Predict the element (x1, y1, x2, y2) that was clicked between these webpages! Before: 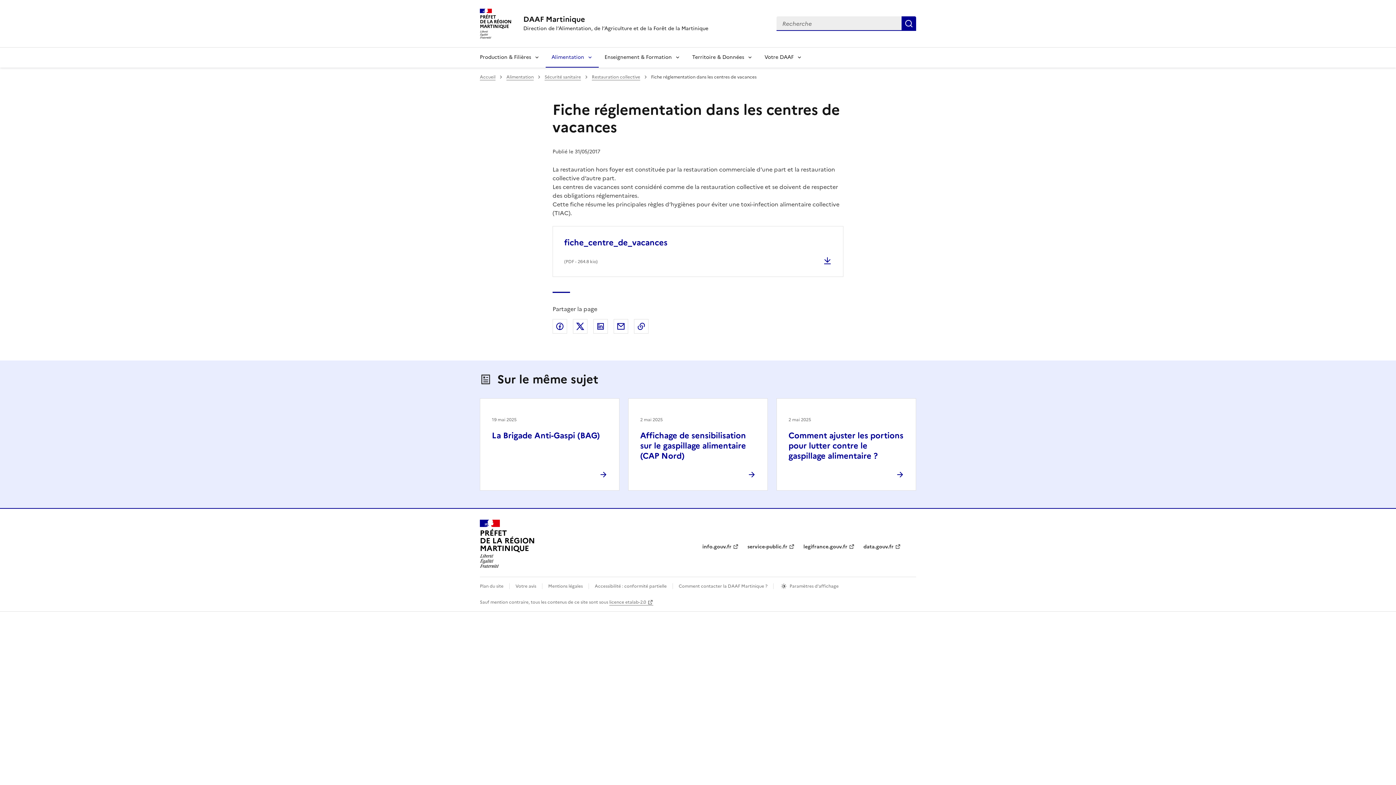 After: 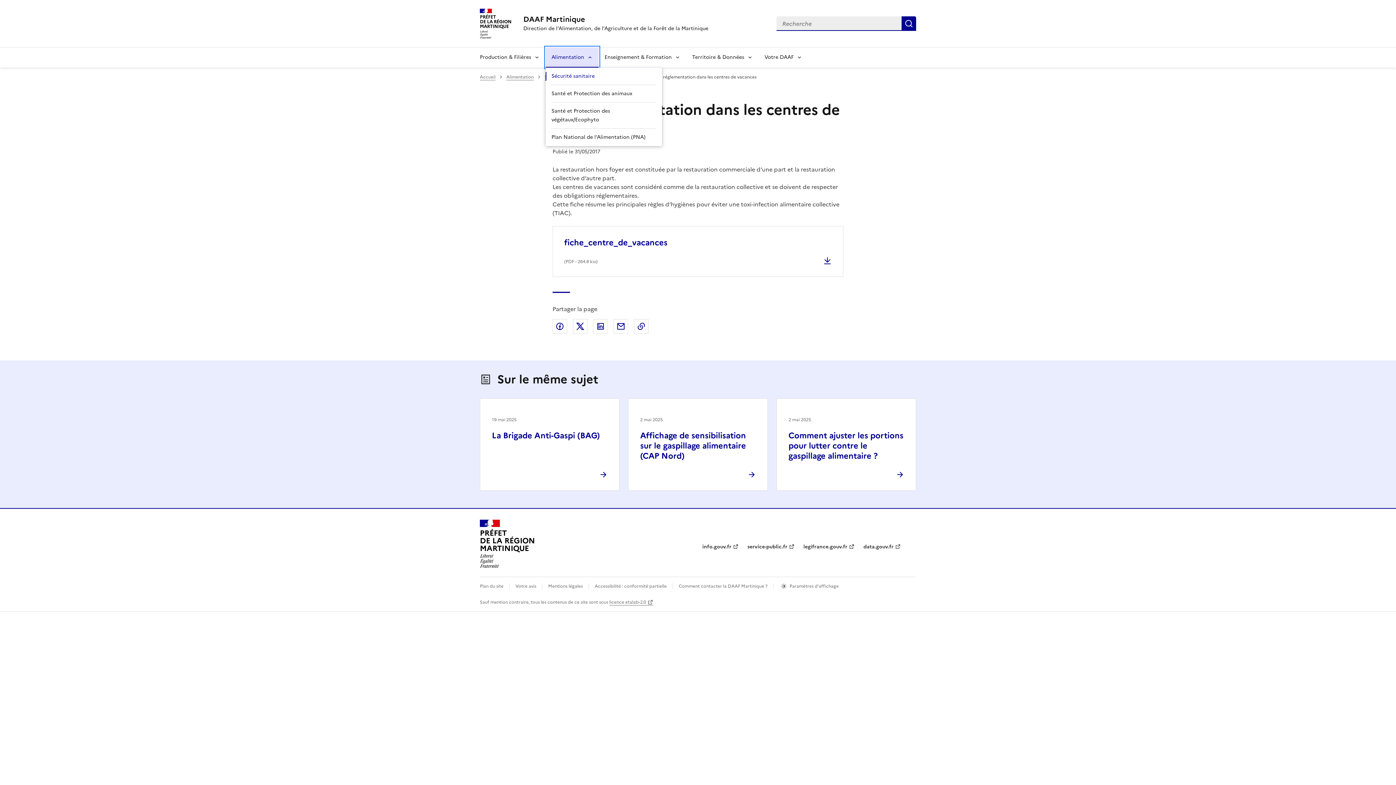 Action: bbox: (545, 47, 598, 67) label: Alimentation